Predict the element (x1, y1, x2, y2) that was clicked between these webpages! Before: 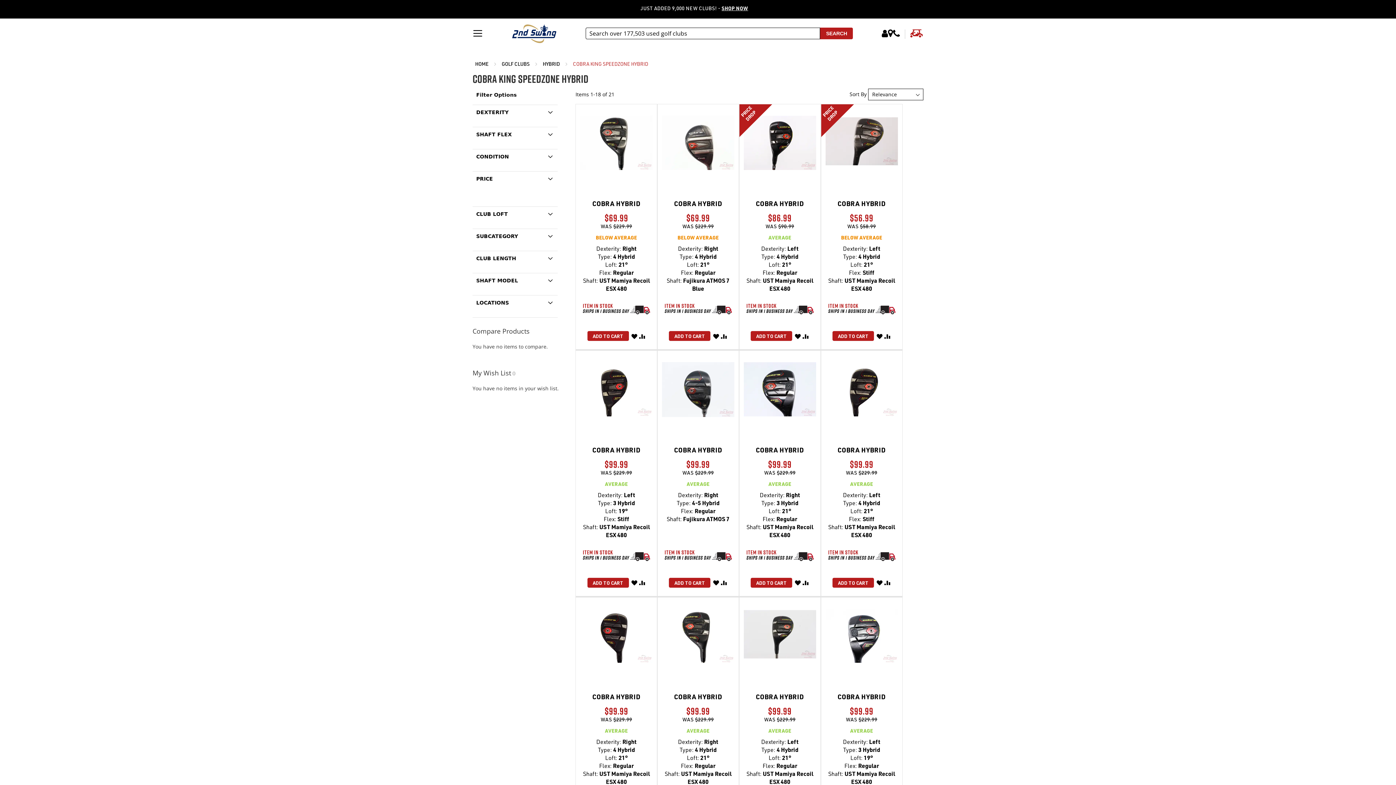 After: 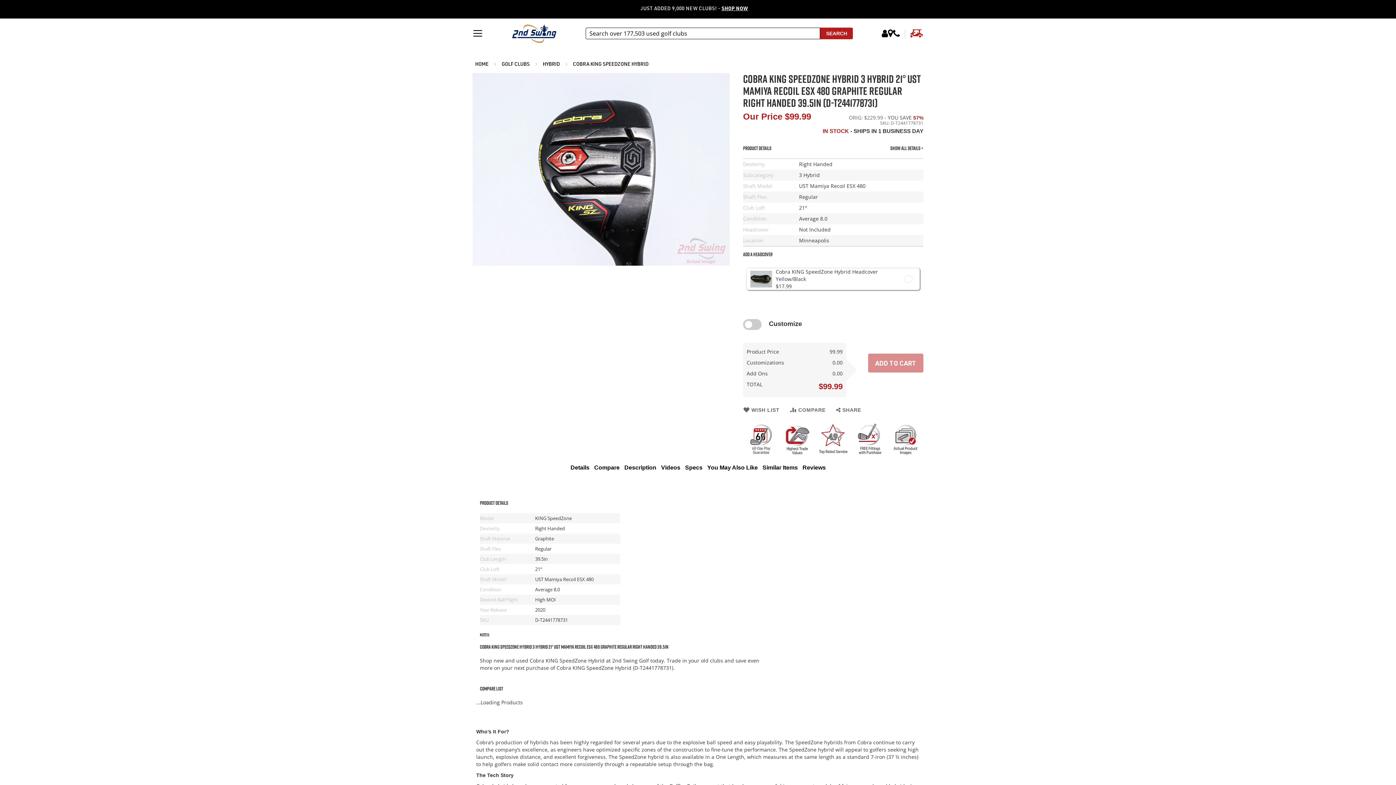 Action: bbox: (743, 351, 816, 441)